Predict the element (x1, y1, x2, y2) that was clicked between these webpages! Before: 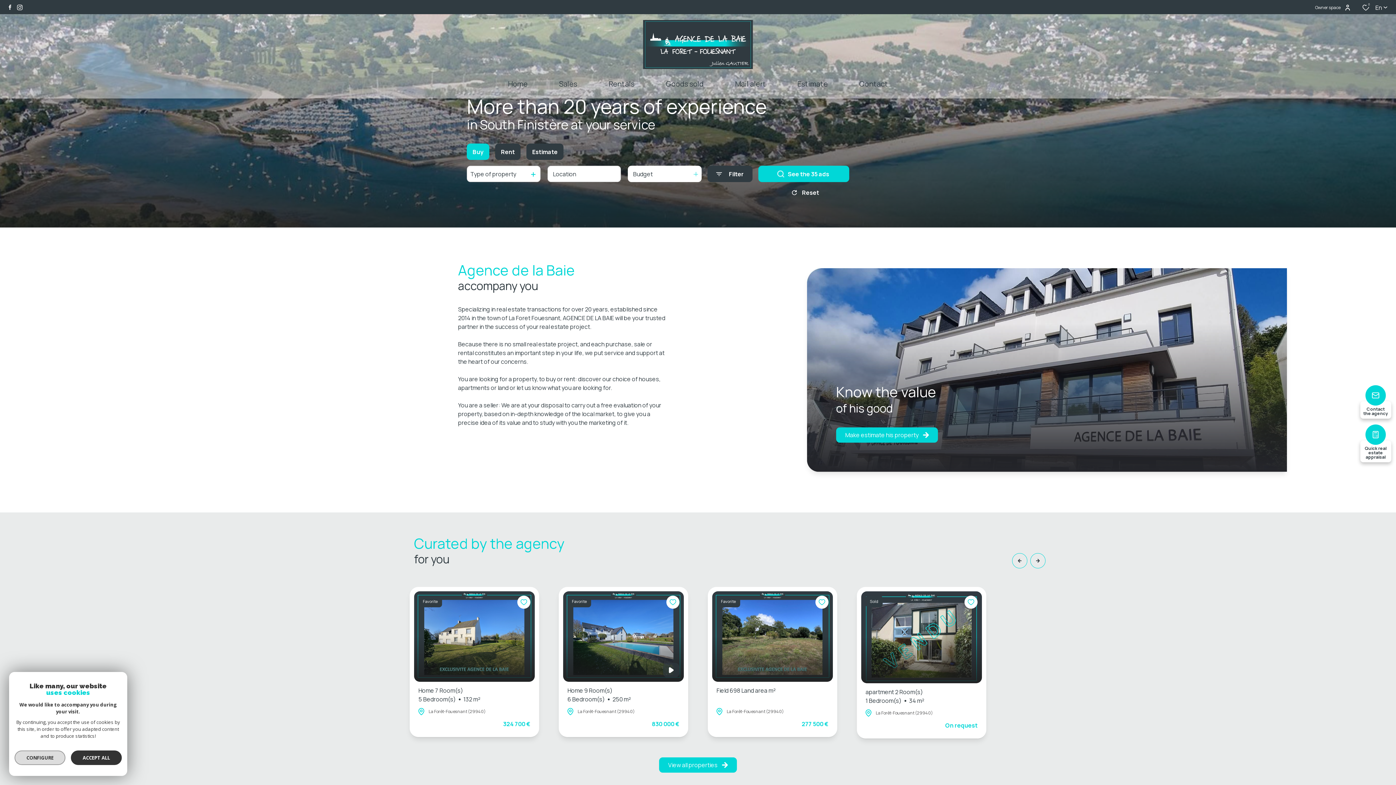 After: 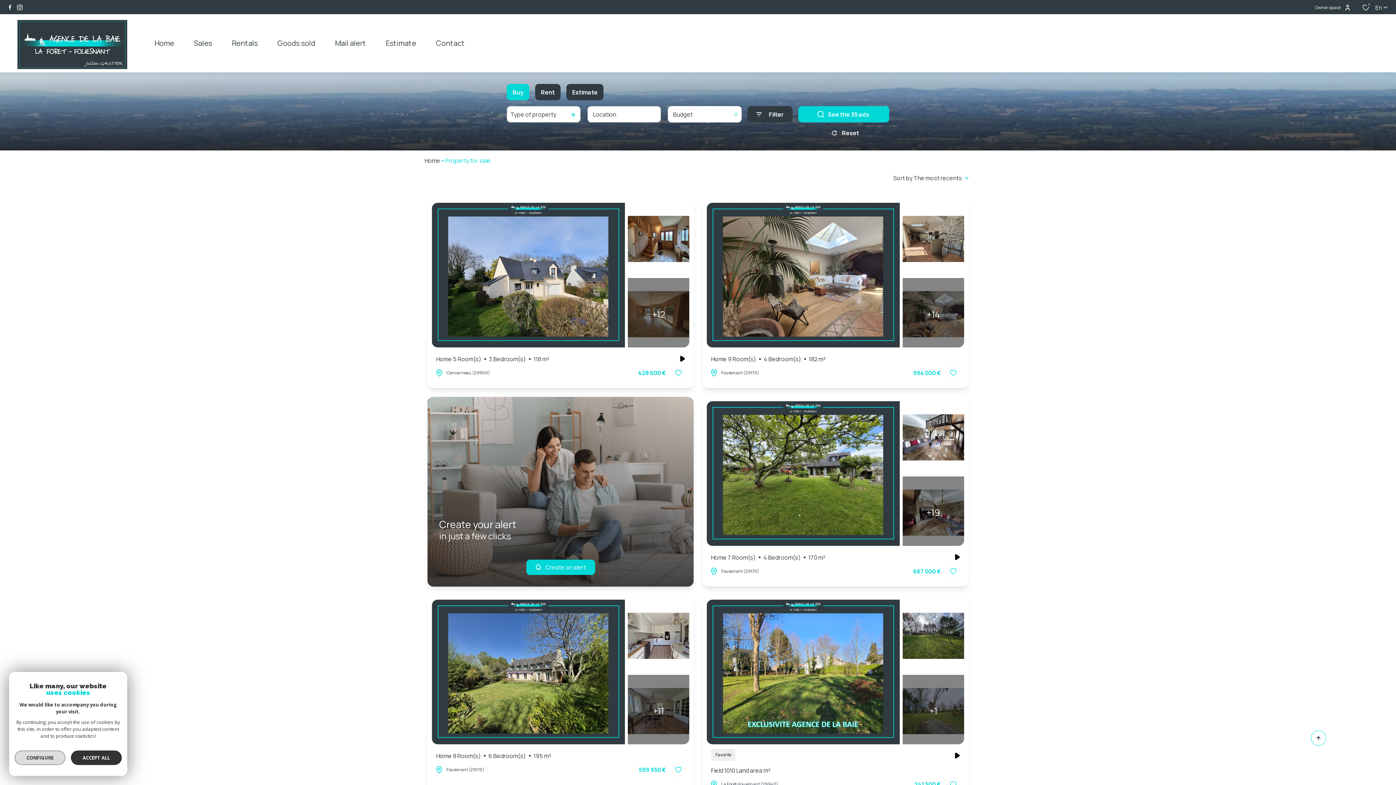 Action: bbox: (543, 69, 593, 98) label: Sales